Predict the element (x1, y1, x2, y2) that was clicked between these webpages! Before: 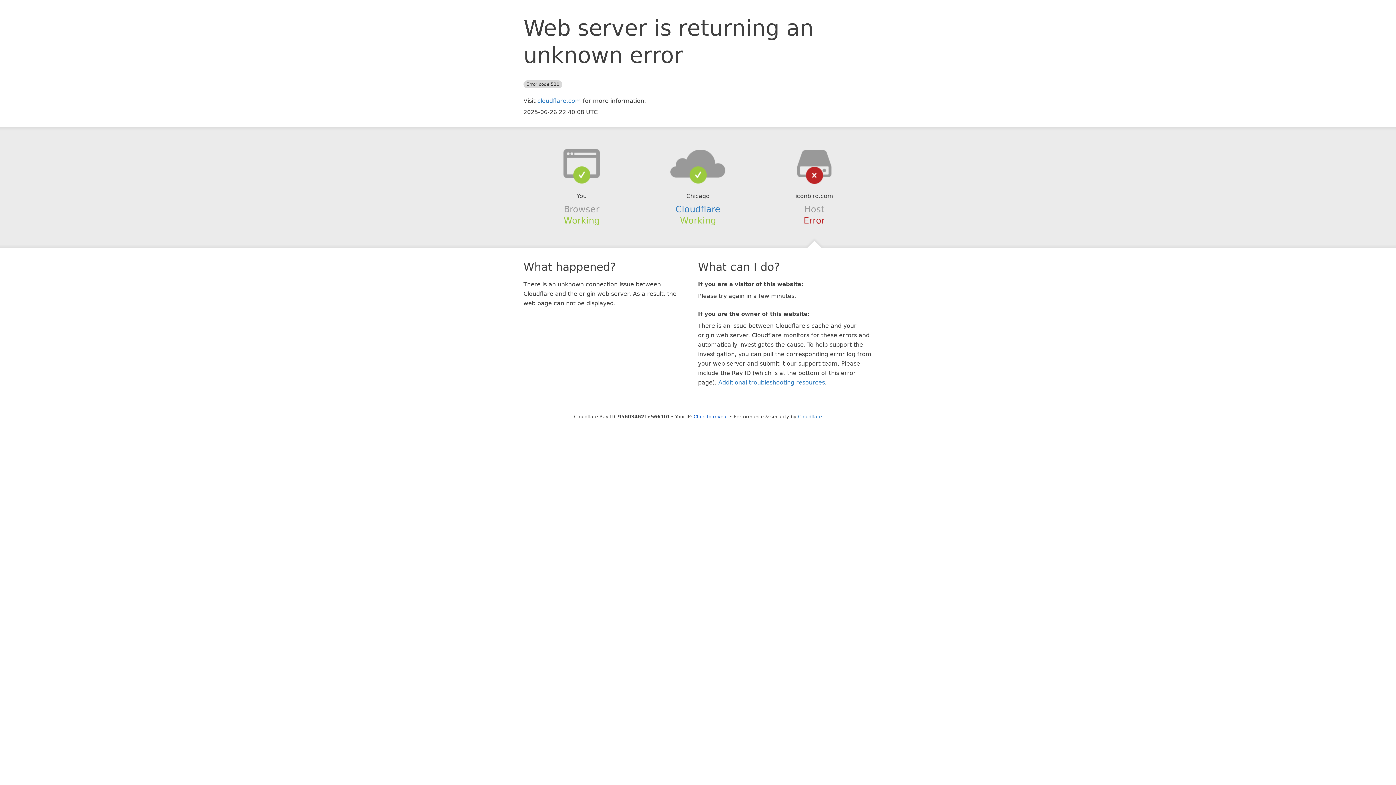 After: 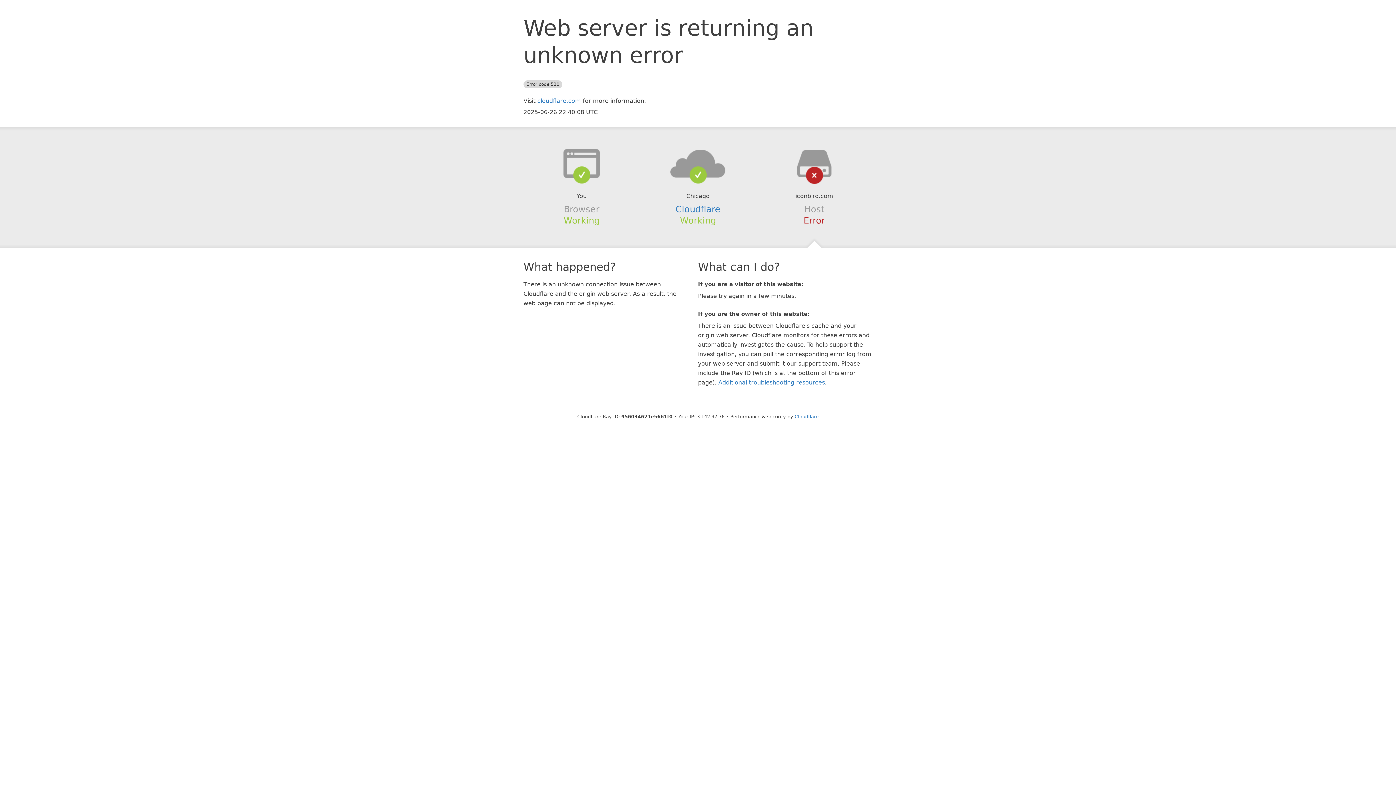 Action: bbox: (693, 414, 728, 419) label: Click to reveal